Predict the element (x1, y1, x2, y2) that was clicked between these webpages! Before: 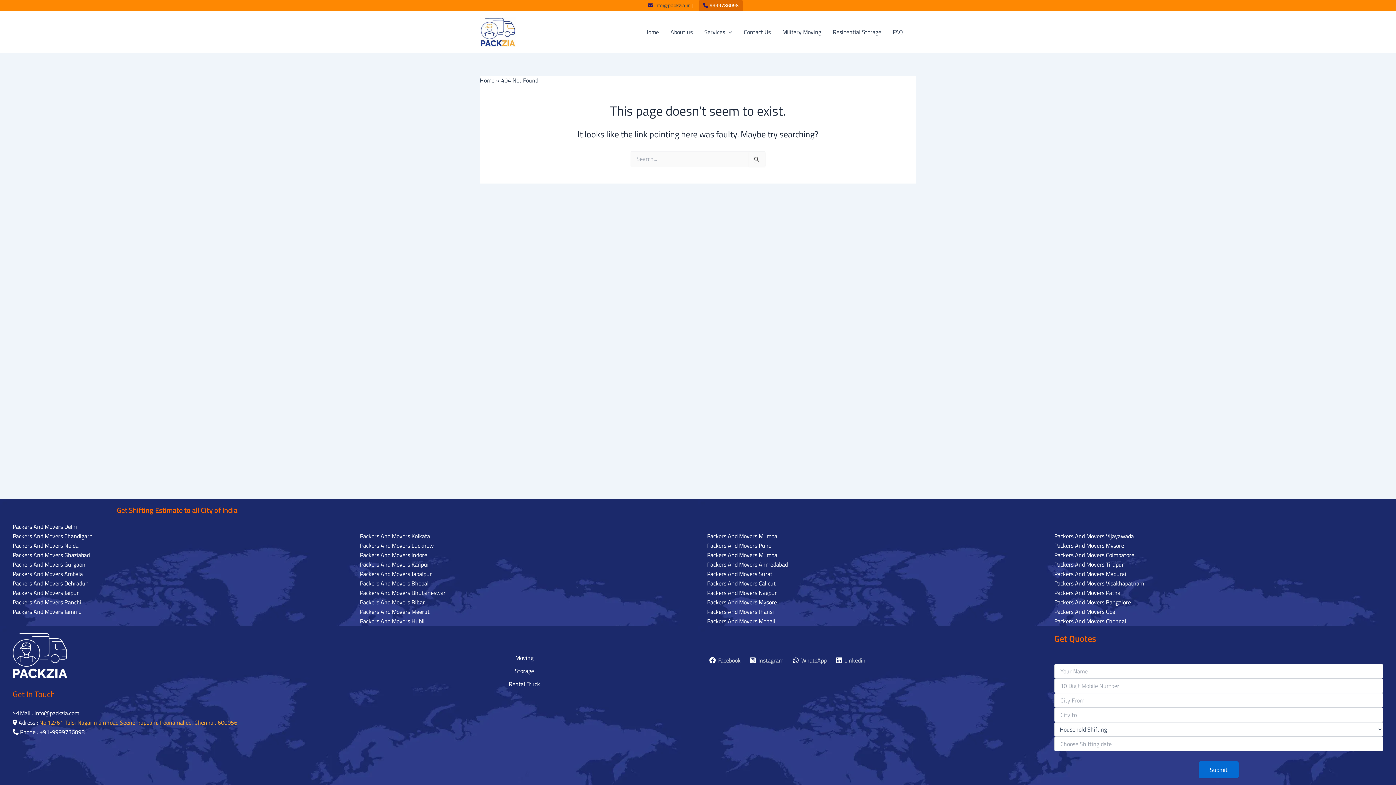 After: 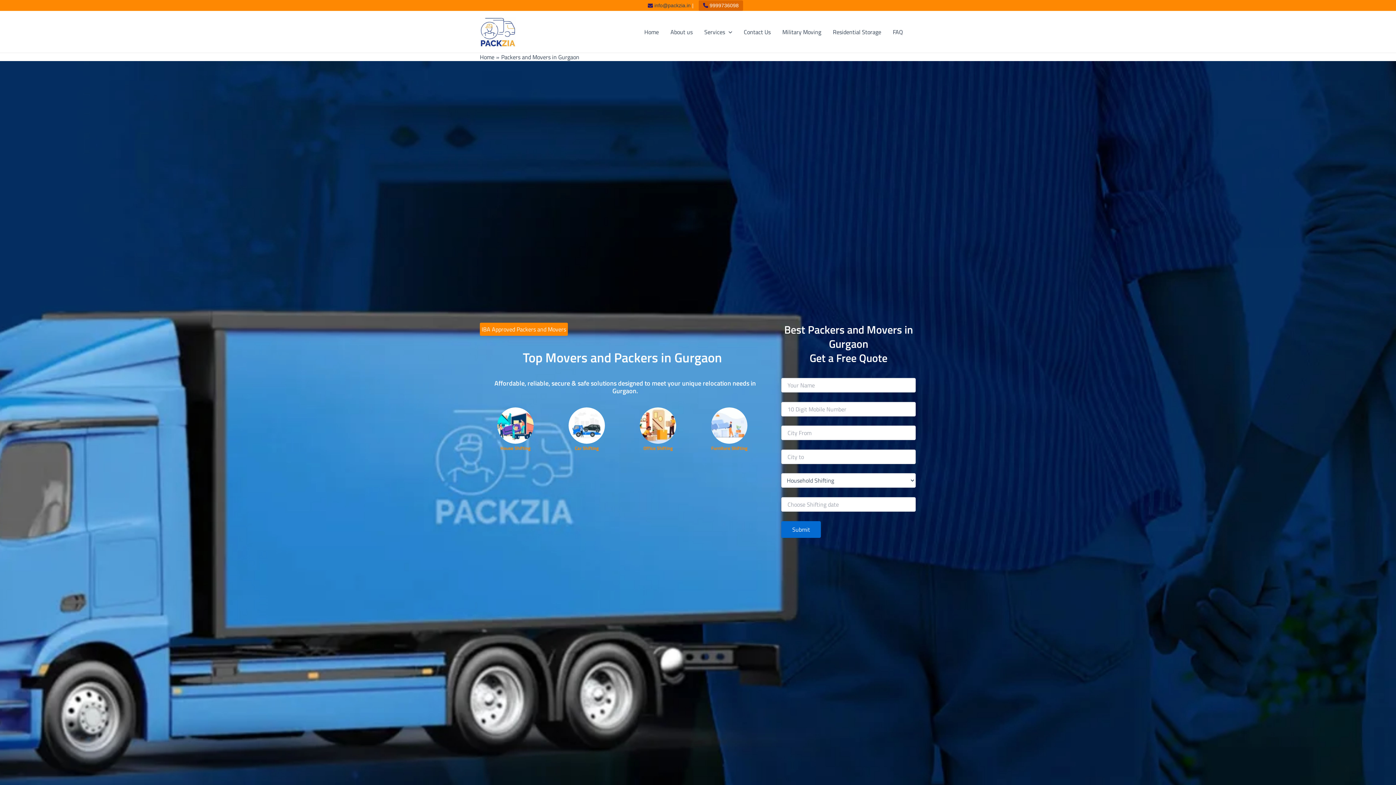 Action: label: Packers And Movers Gurgaon bbox: (12, 560, 85, 569)